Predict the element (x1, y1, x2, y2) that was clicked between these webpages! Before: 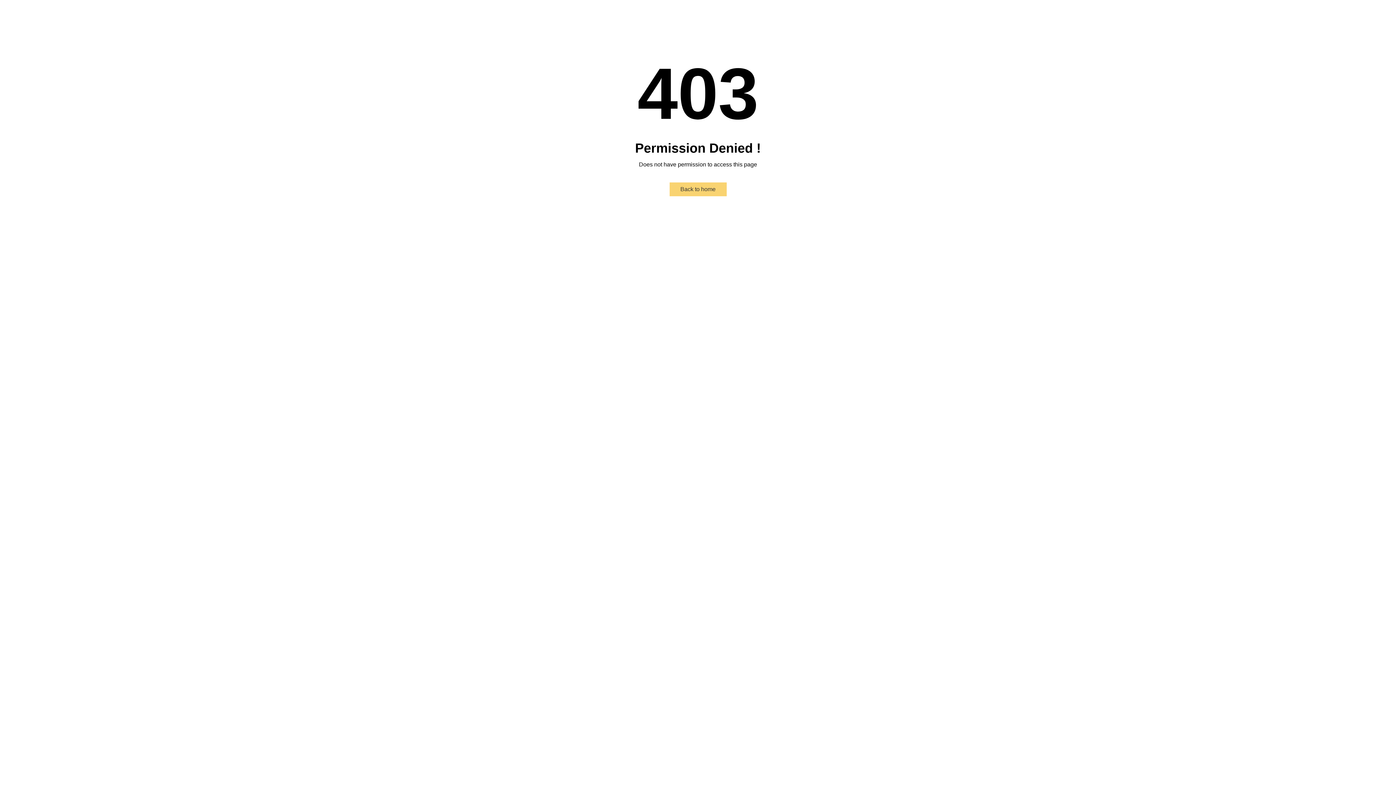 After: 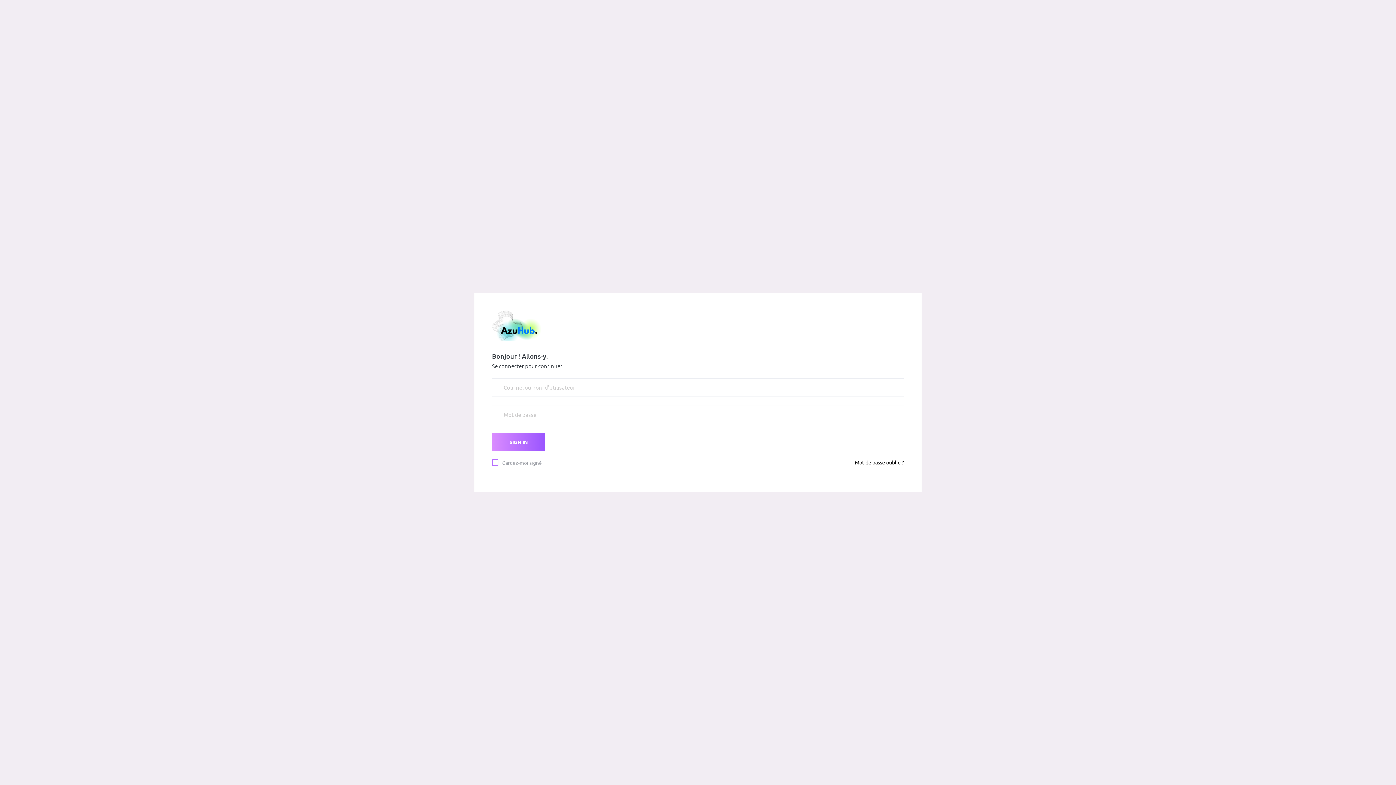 Action: bbox: (669, 182, 726, 196) label: Back to home